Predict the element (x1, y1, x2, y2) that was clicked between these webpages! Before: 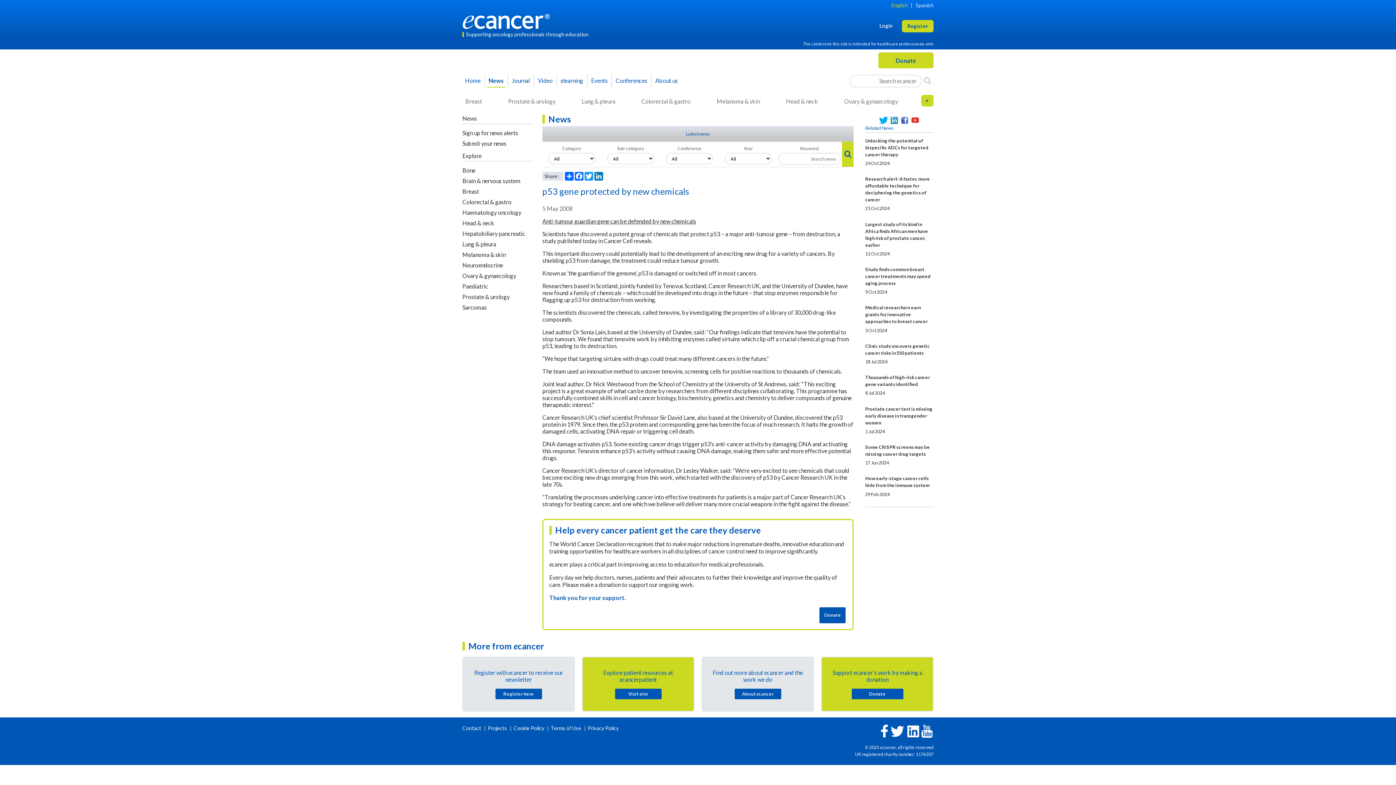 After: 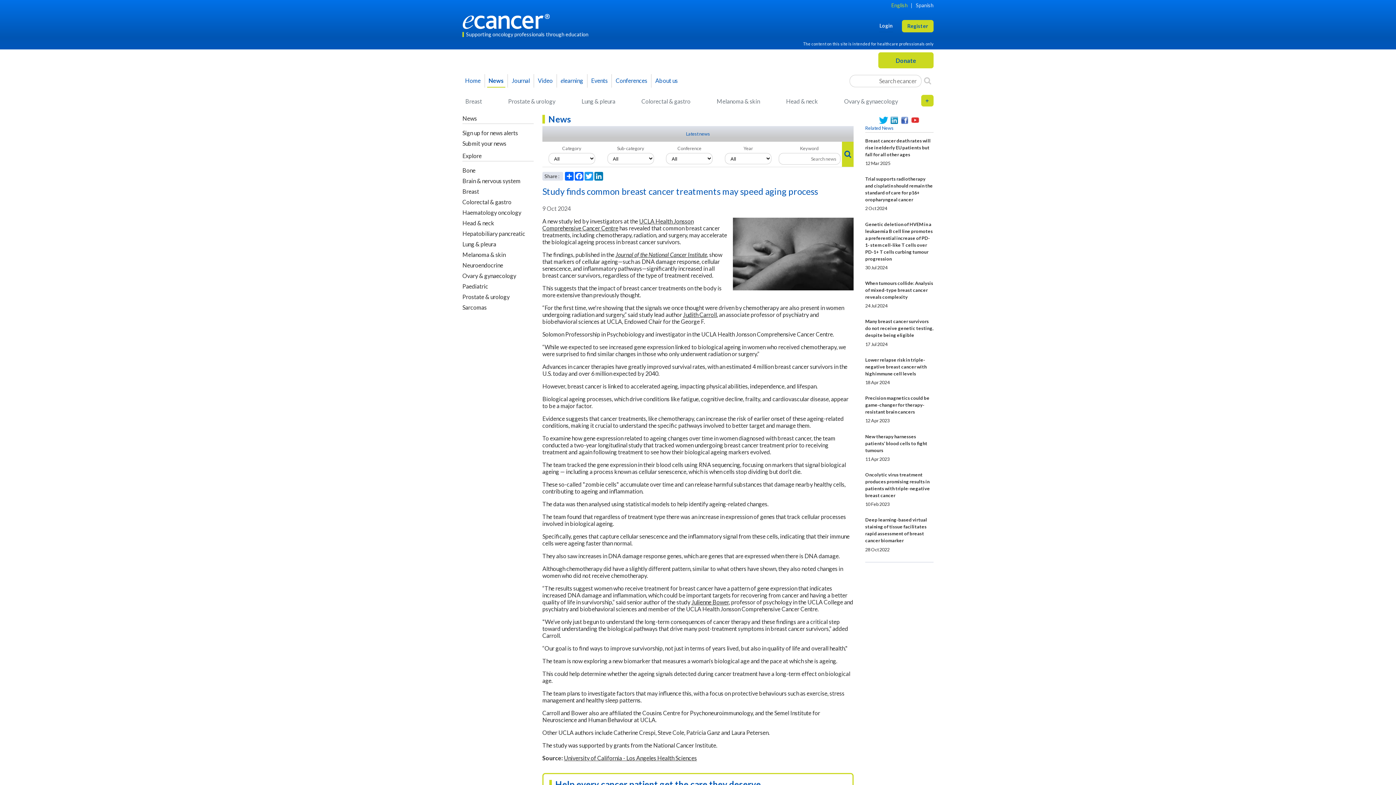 Action: bbox: (865, 266, 930, 286) label: Study finds common breast cancer treatments may speed aging process